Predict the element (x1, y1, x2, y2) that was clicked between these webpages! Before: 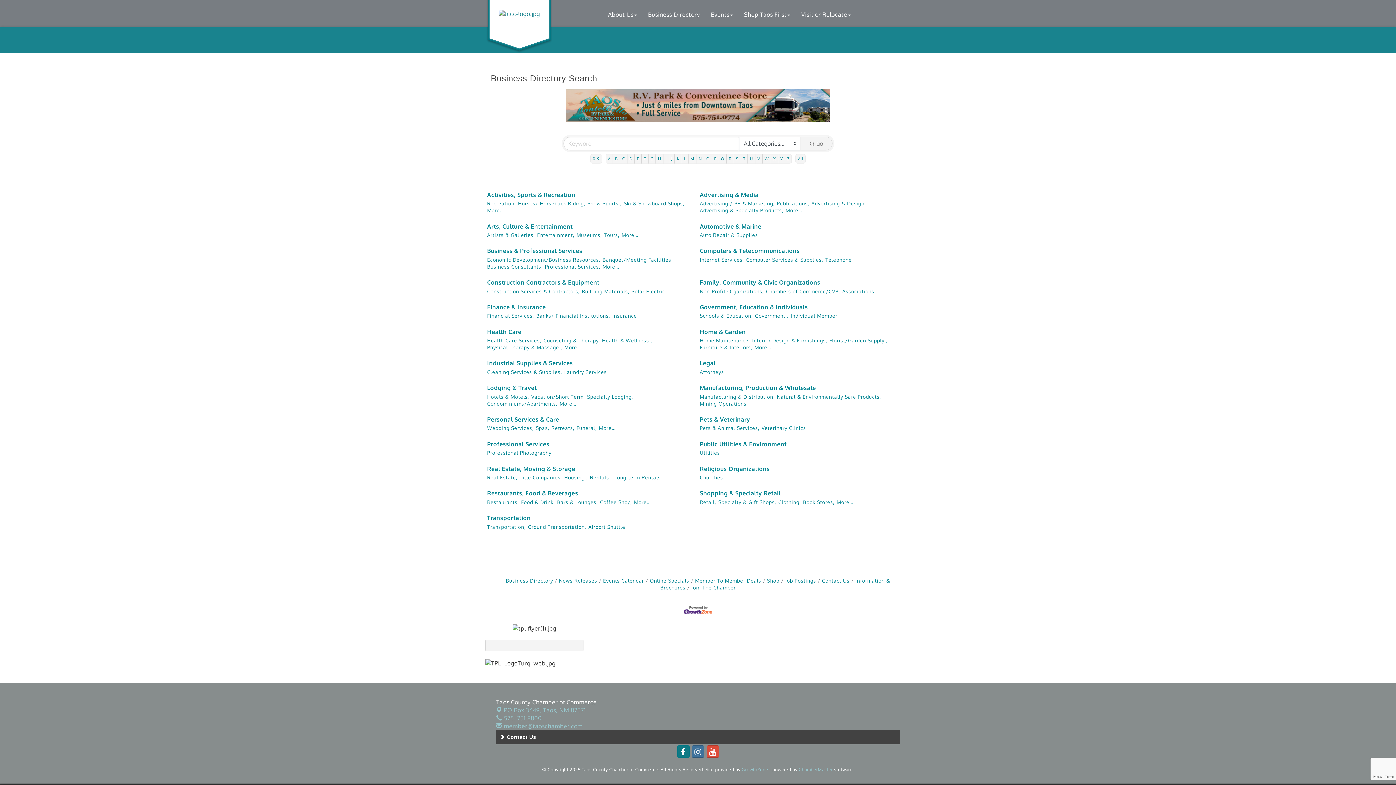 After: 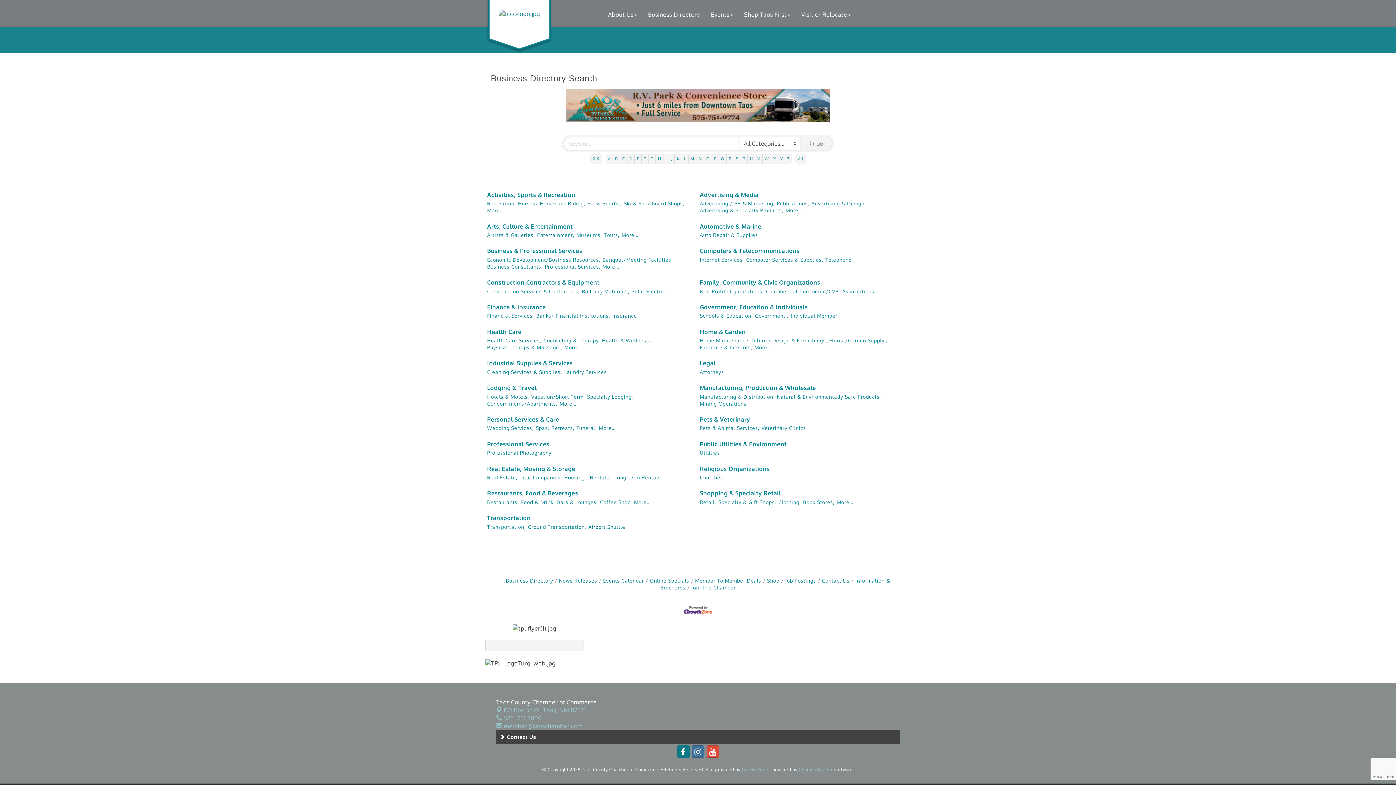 Action: bbox: (496, 714, 542, 722) label:  575. 751.8800